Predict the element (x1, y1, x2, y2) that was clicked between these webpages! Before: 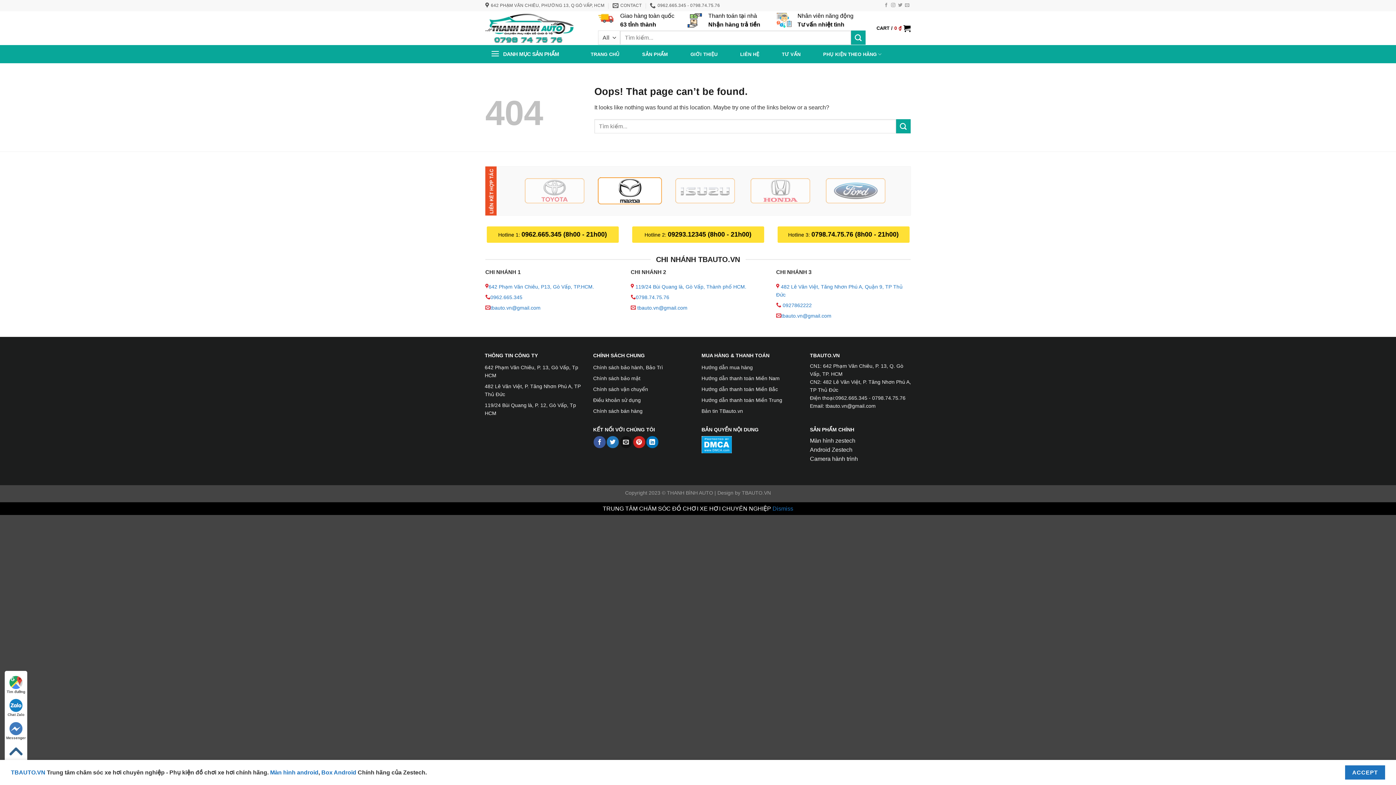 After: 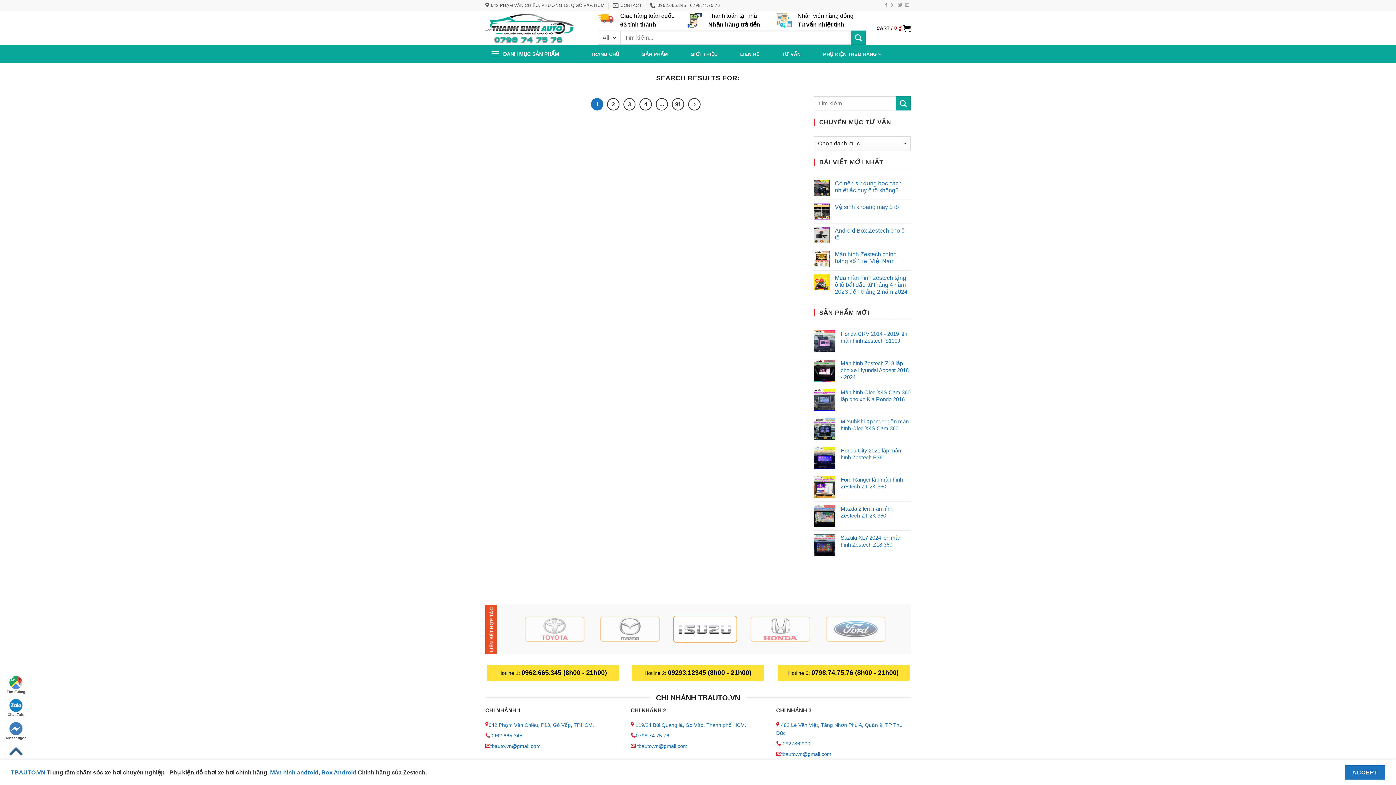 Action: label: Submit bbox: (896, 119, 910, 133)